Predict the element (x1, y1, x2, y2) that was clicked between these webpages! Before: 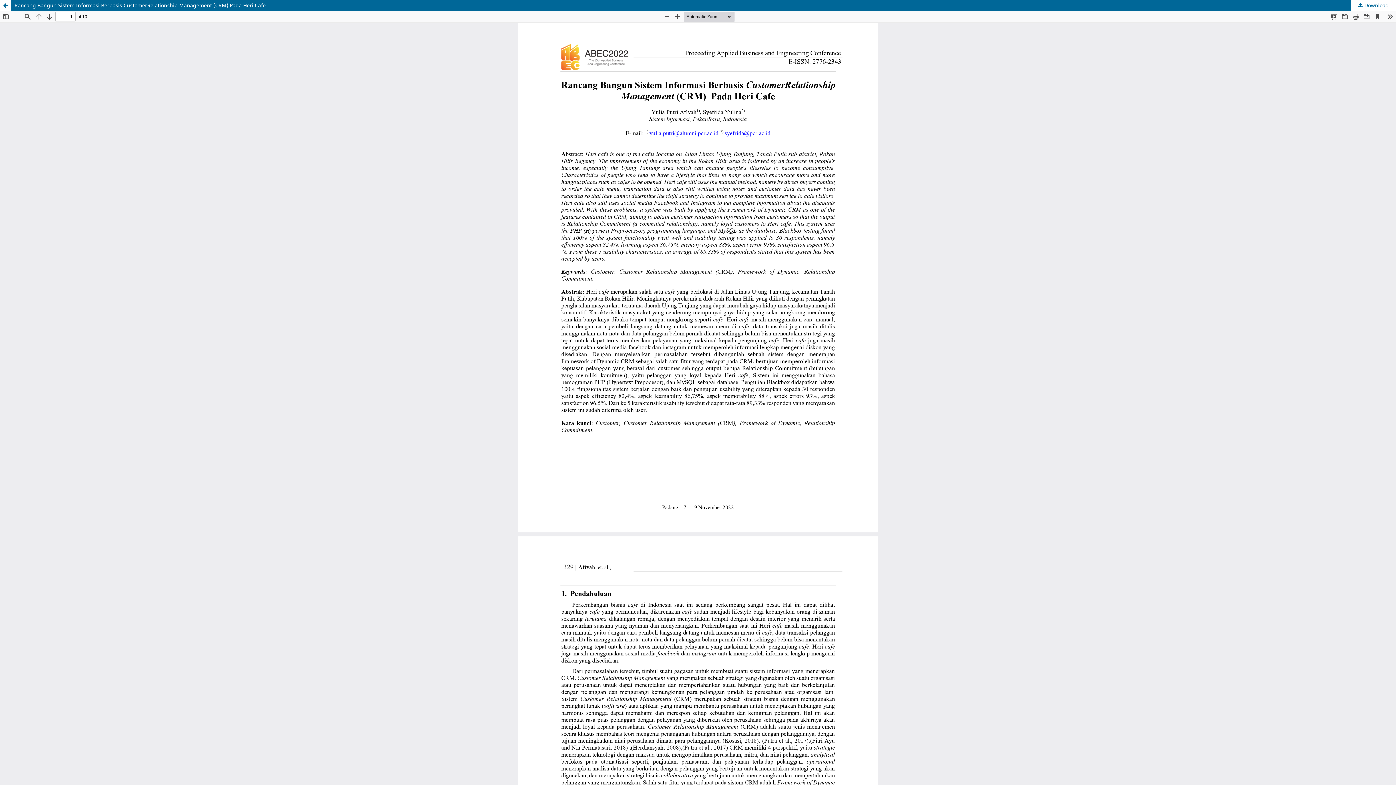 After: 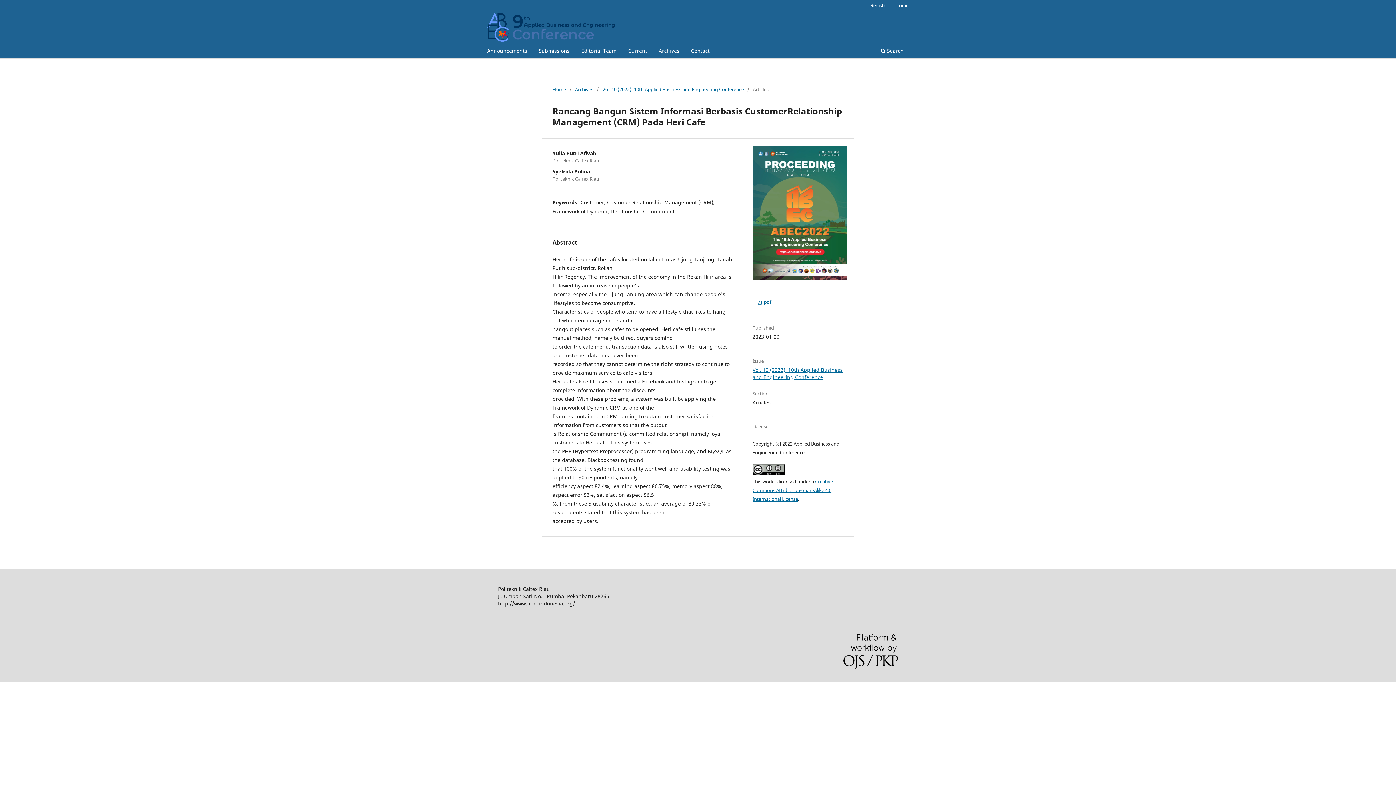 Action: bbox: (0, 0, 10, 10) label: Return to Article Details